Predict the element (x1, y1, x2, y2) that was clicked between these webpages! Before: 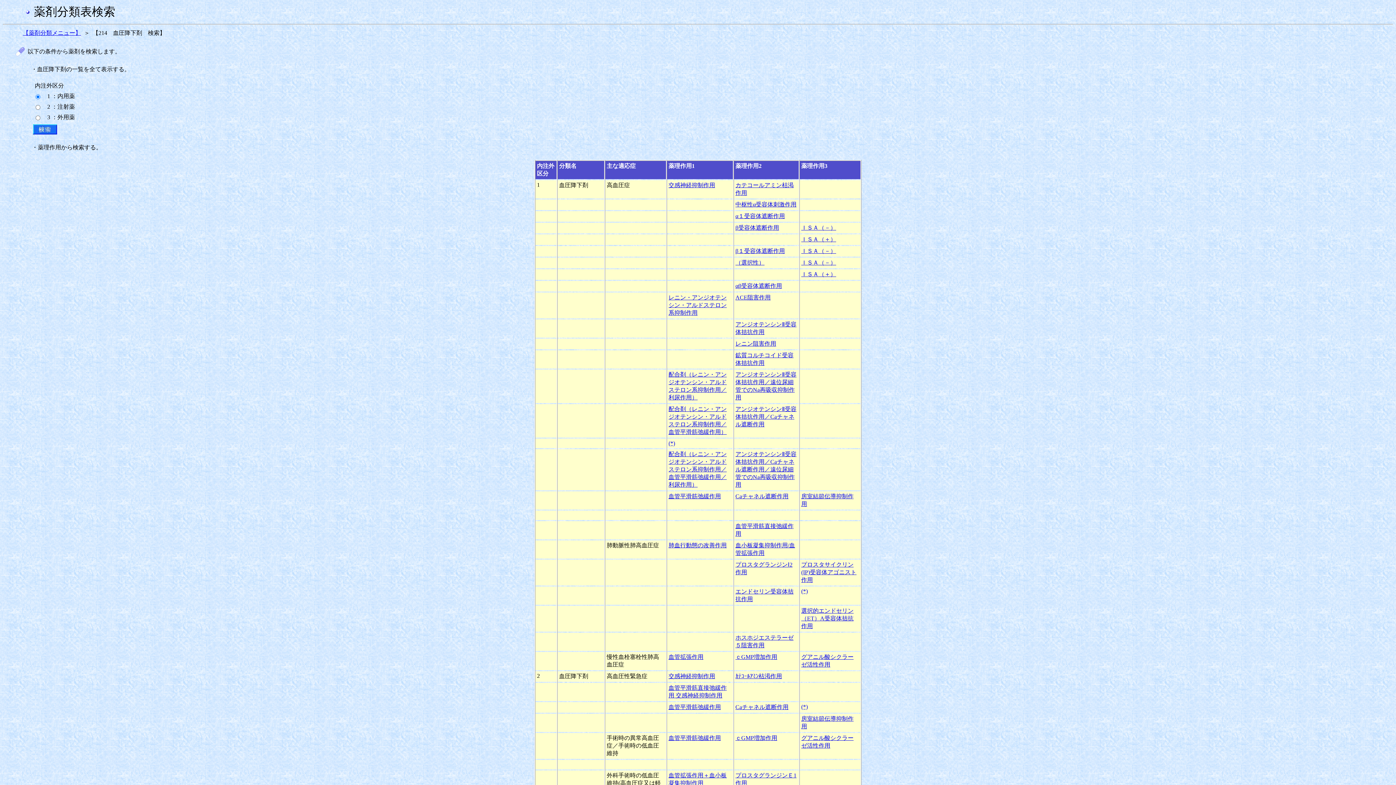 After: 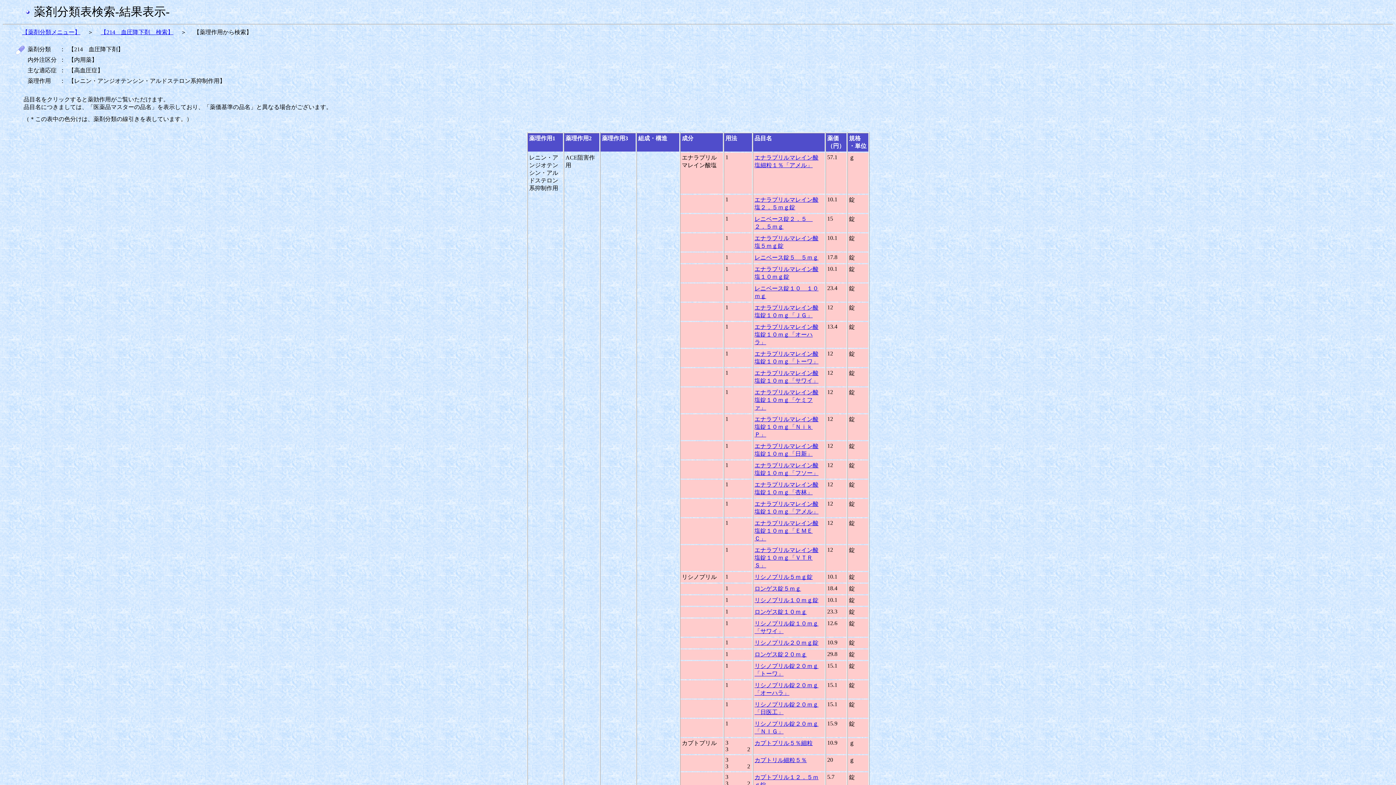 Action: label: レニン・アンジオテンシン・アルドステロン系抑制作用 bbox: (668, 294, 726, 316)